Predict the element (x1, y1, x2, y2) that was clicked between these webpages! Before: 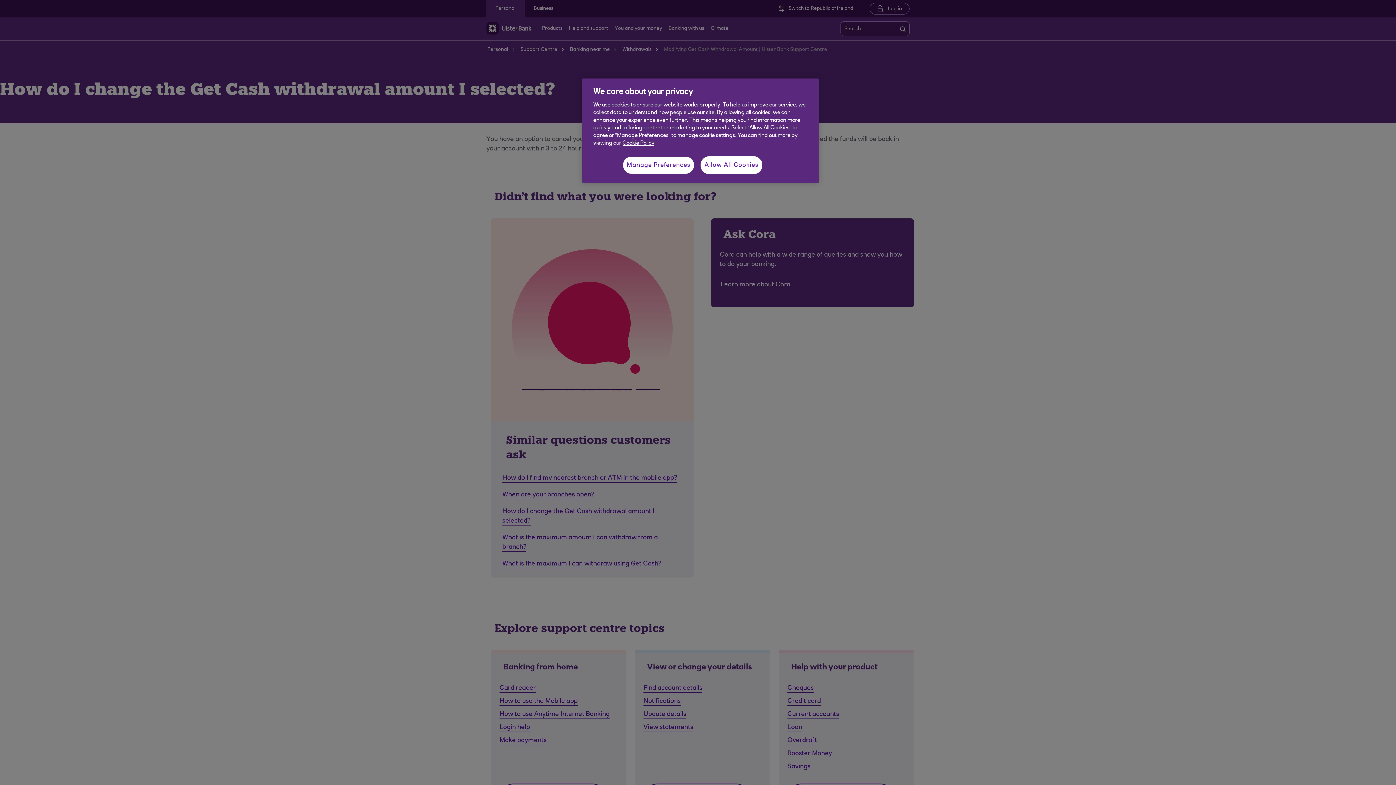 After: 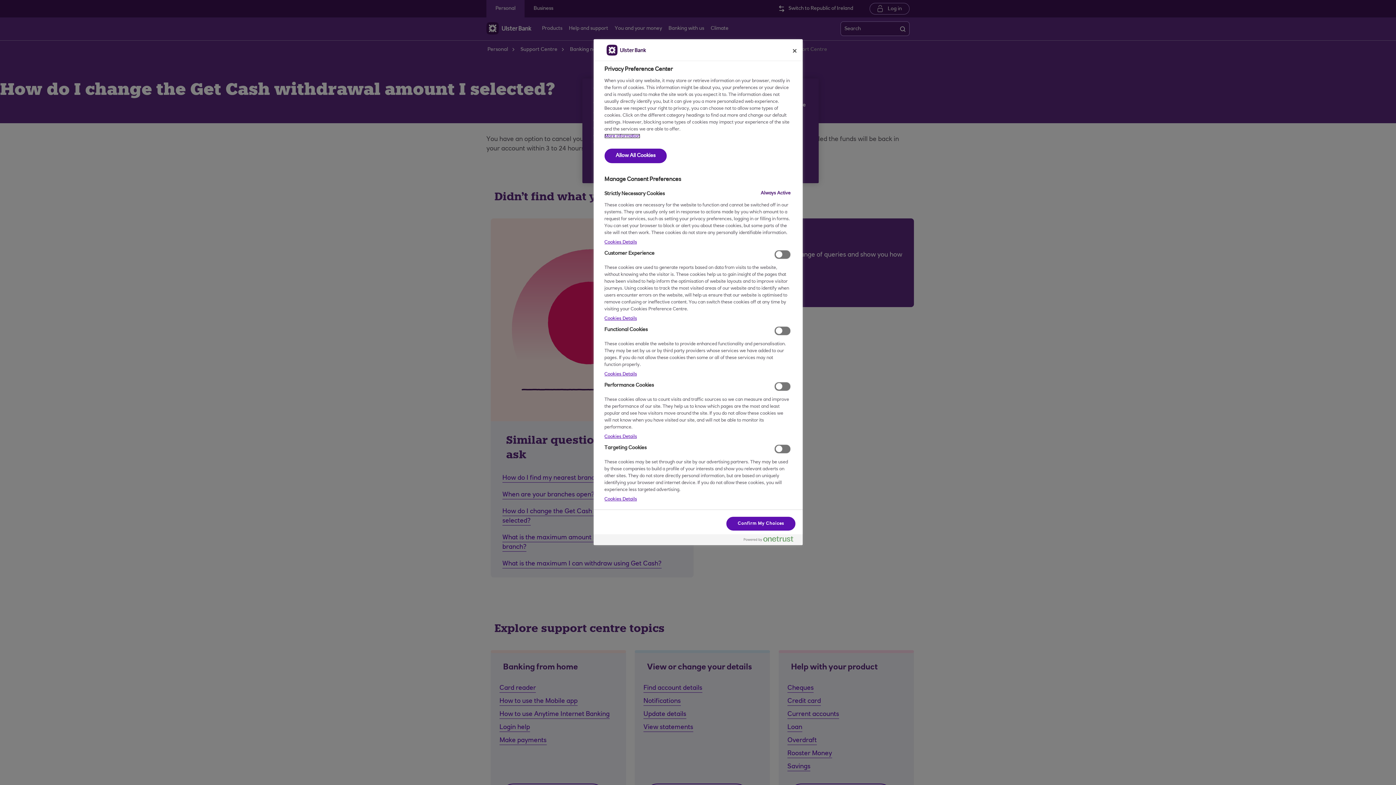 Action: label: Manage Preferences bbox: (622, 156, 694, 174)